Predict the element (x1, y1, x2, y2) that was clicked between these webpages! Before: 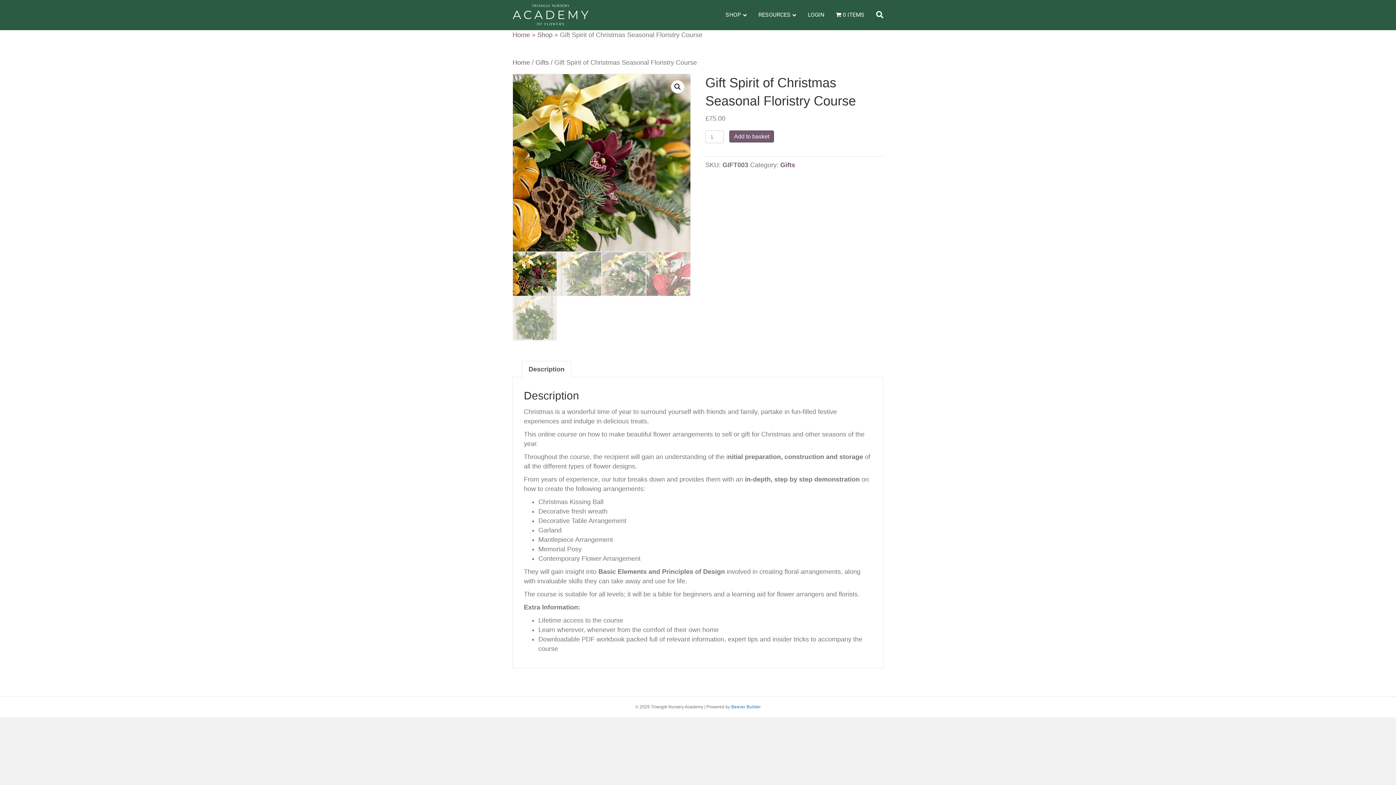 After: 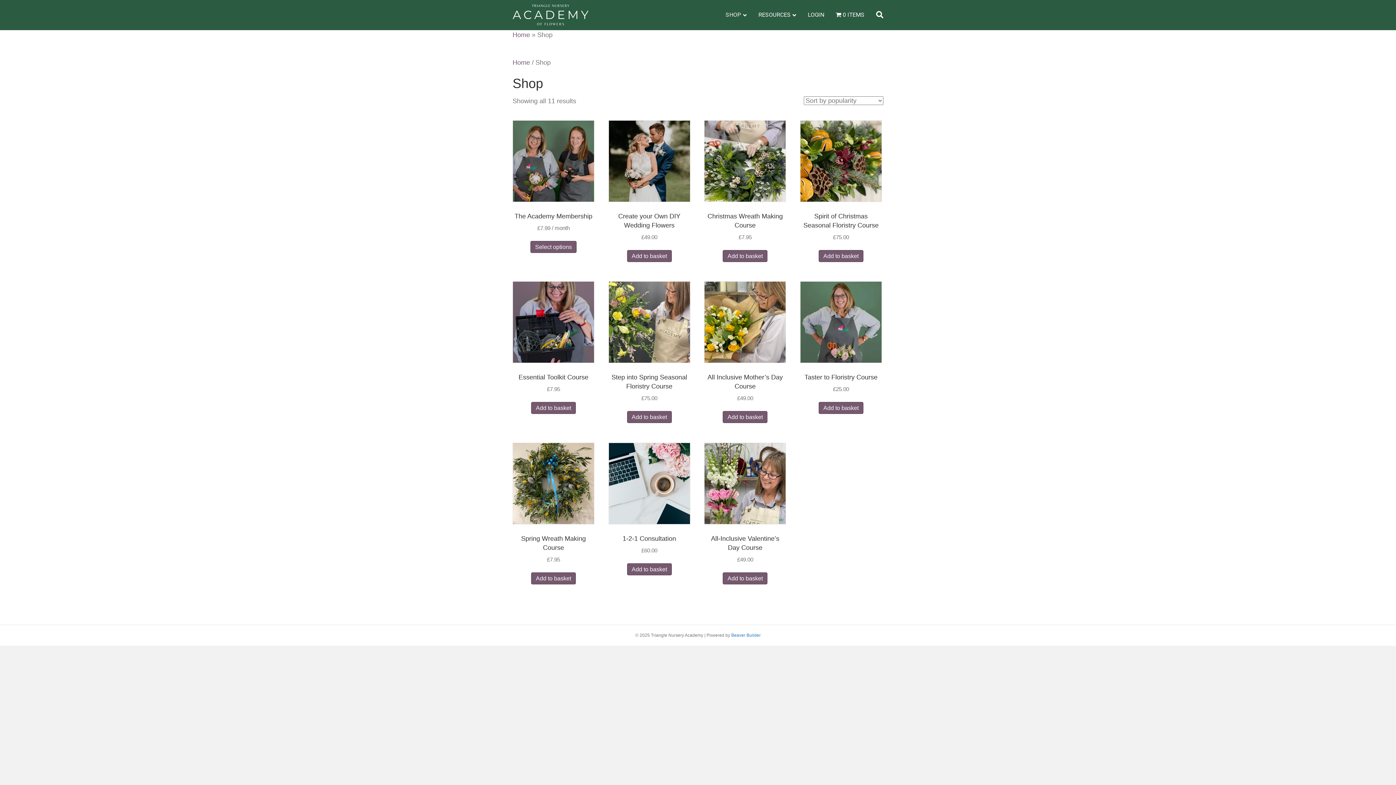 Action: bbox: (720, 5, 752, 24) label: SHOP